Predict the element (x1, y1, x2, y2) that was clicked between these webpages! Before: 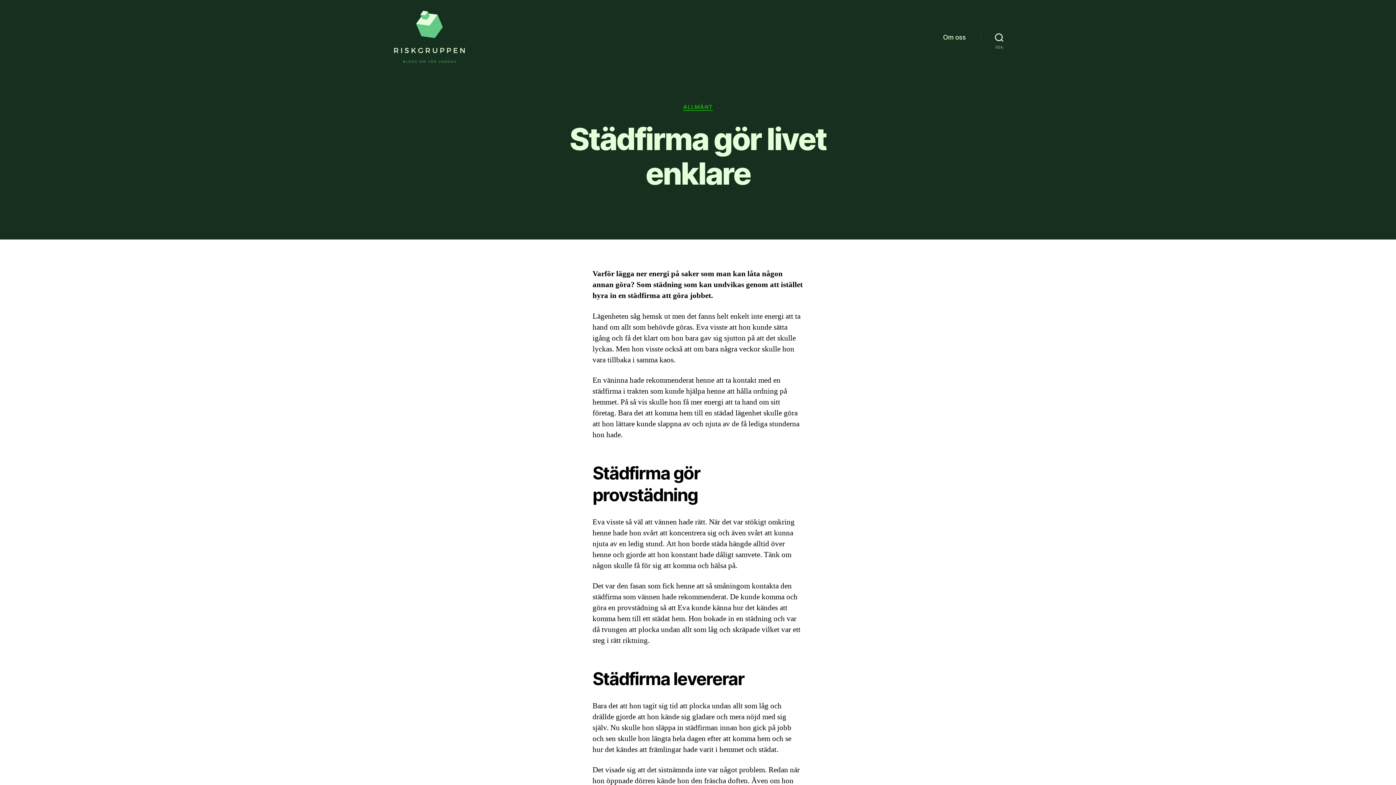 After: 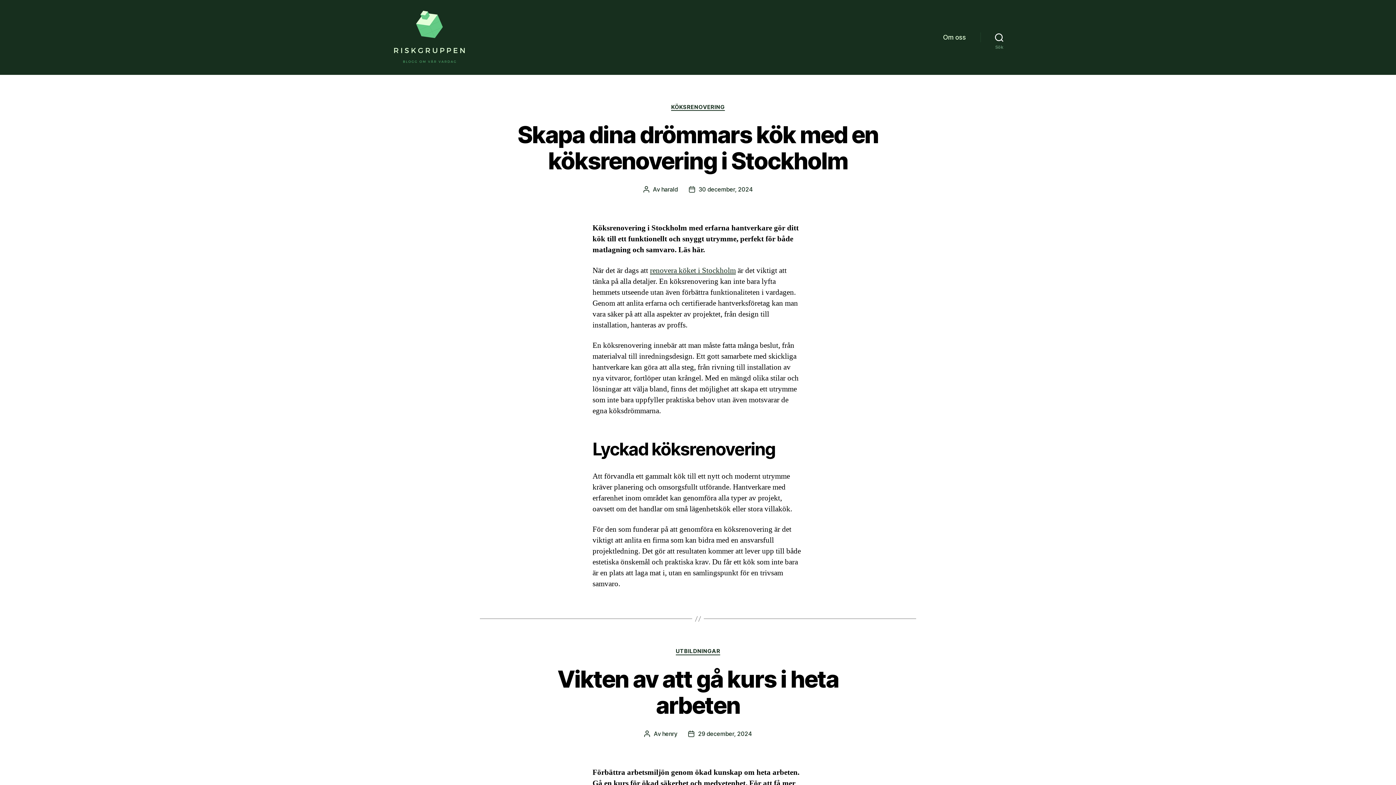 Action: bbox: (392, 10, 466, 64)